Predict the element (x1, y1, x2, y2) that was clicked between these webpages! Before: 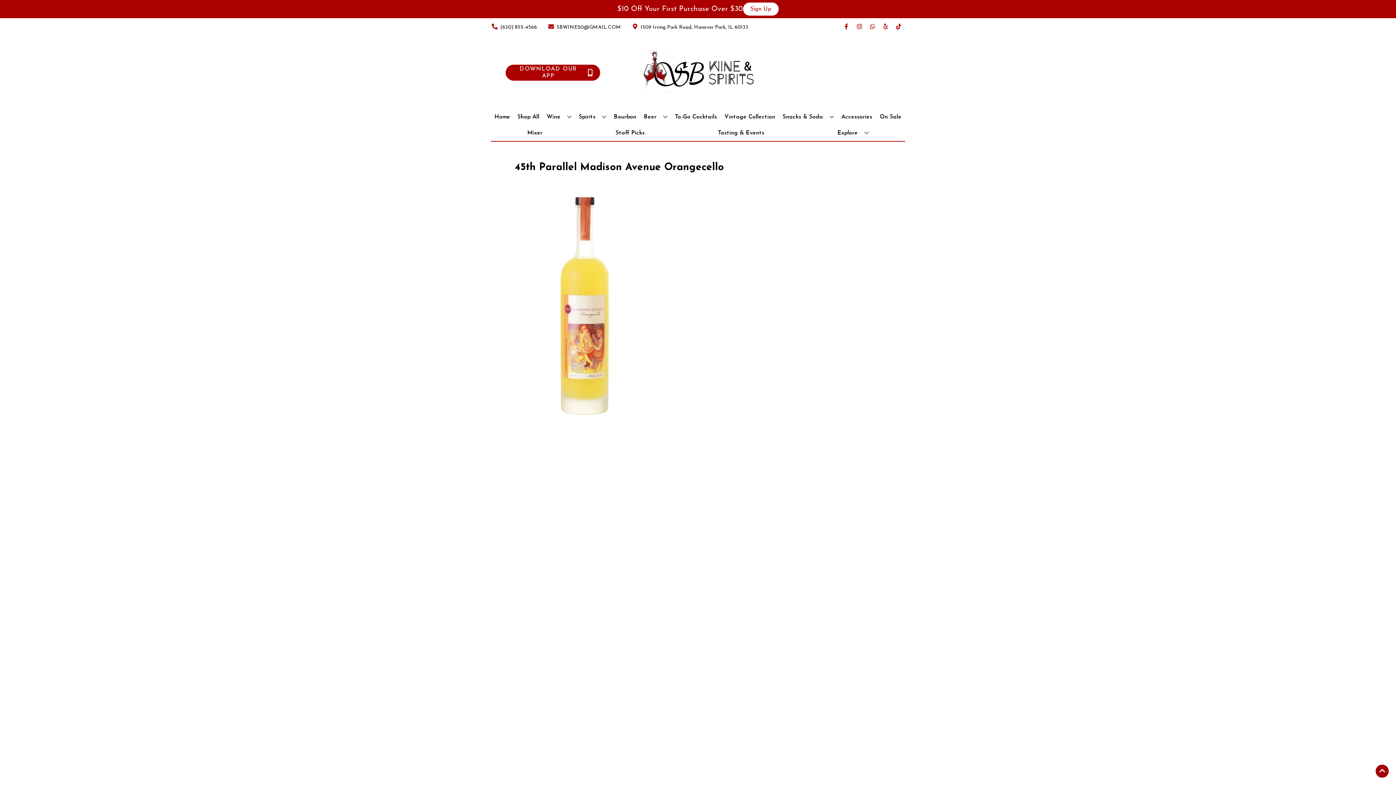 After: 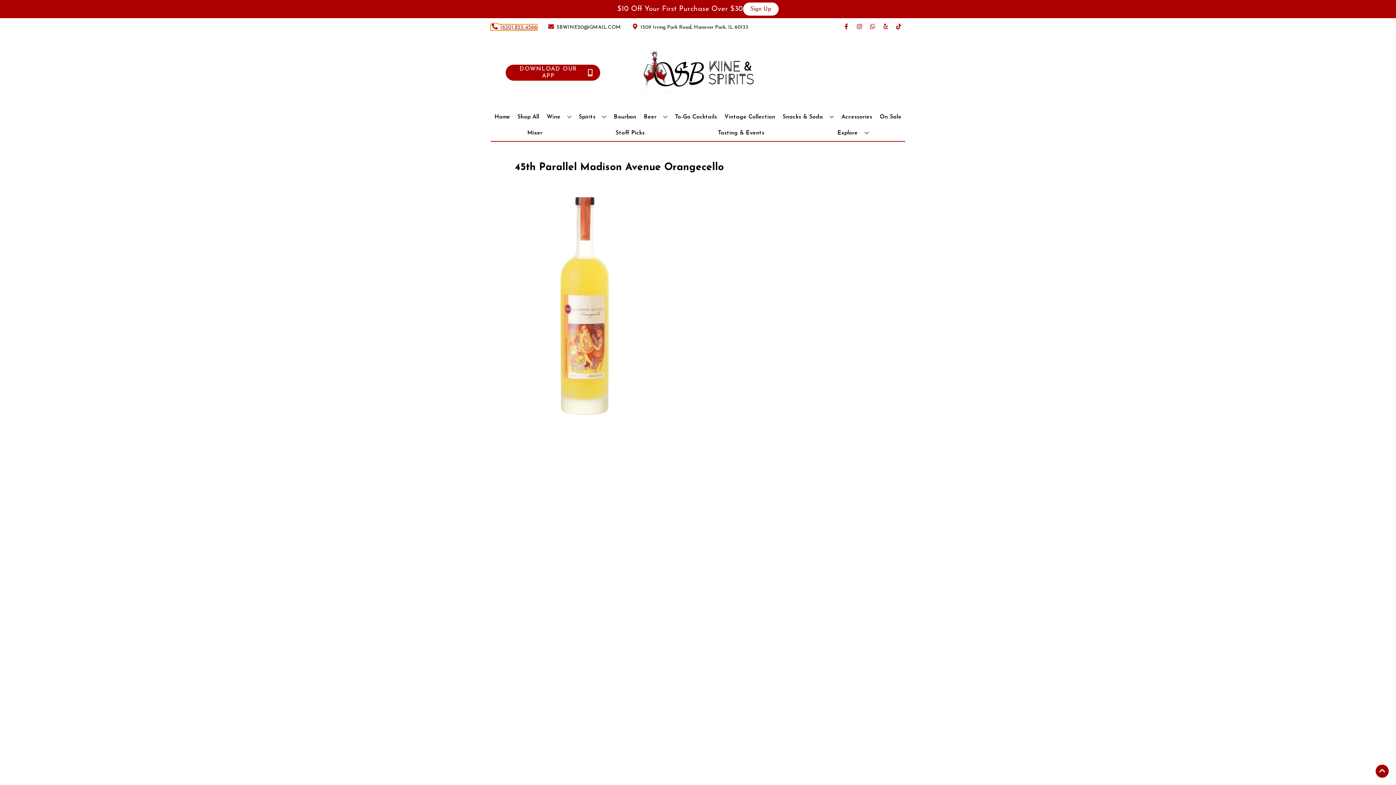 Action: label: Store number is (630) 855-4566 Clicking will open a link in a new tab bbox: (490, 24, 537, 30)